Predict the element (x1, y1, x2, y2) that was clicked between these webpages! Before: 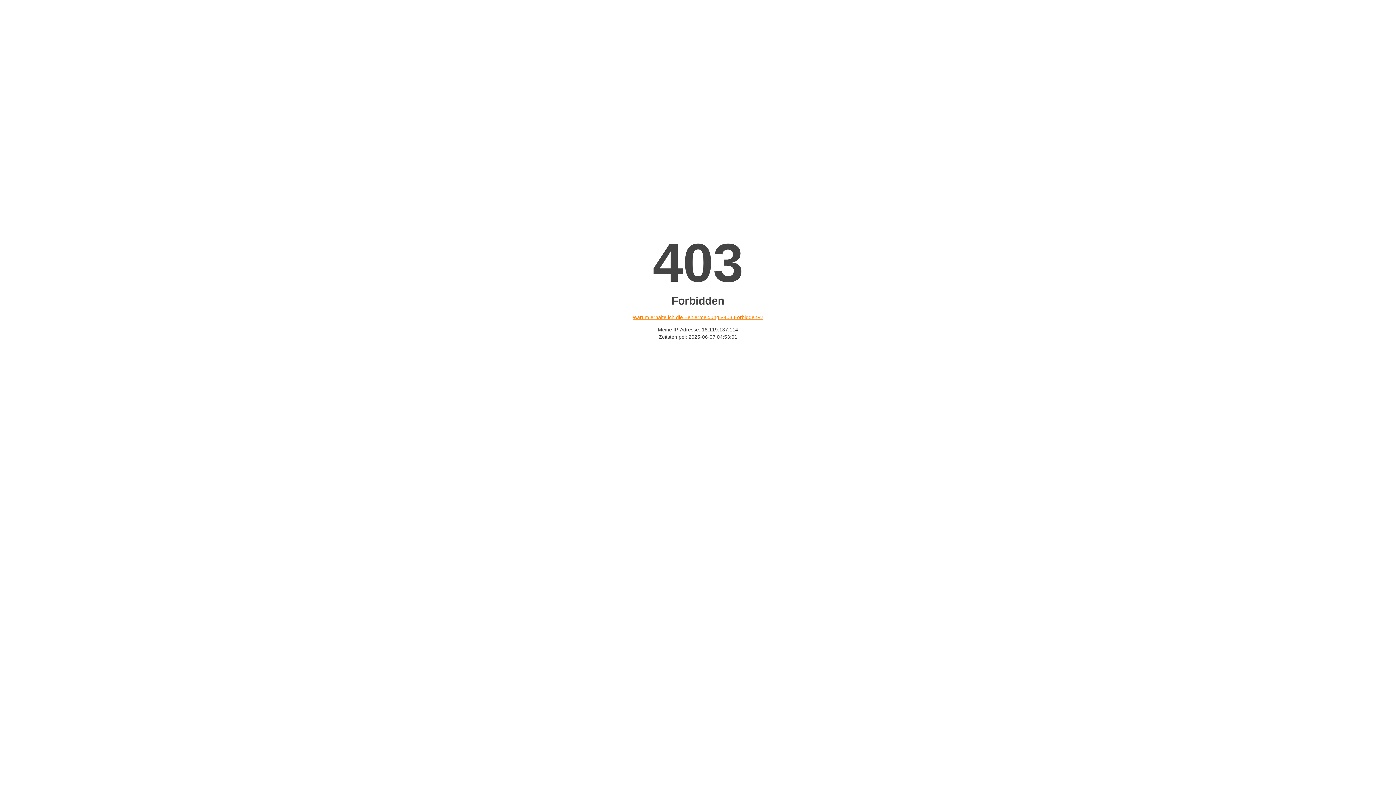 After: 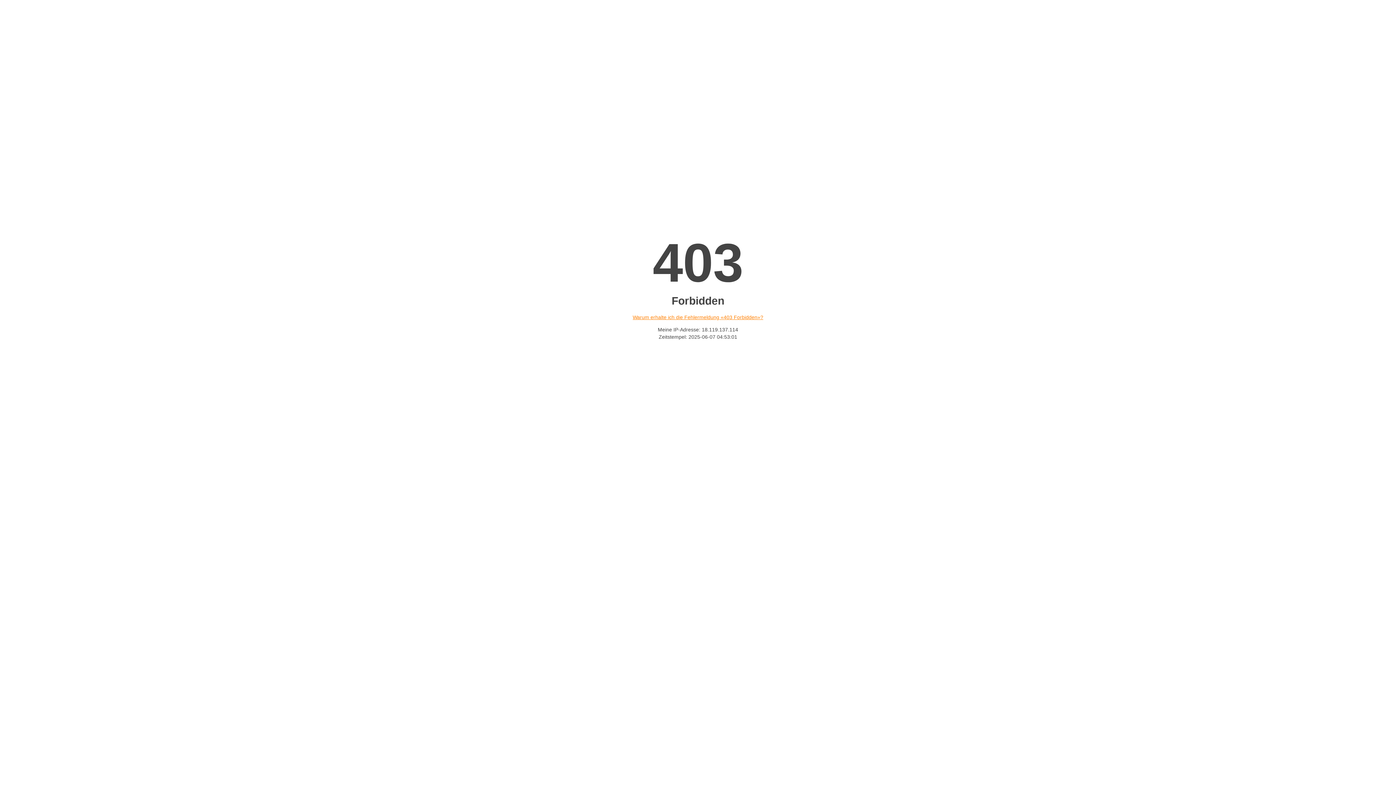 Action: bbox: (632, 314, 763, 320) label: Warum erhalte ich die Fehlermeldung «403 Forbidden»?